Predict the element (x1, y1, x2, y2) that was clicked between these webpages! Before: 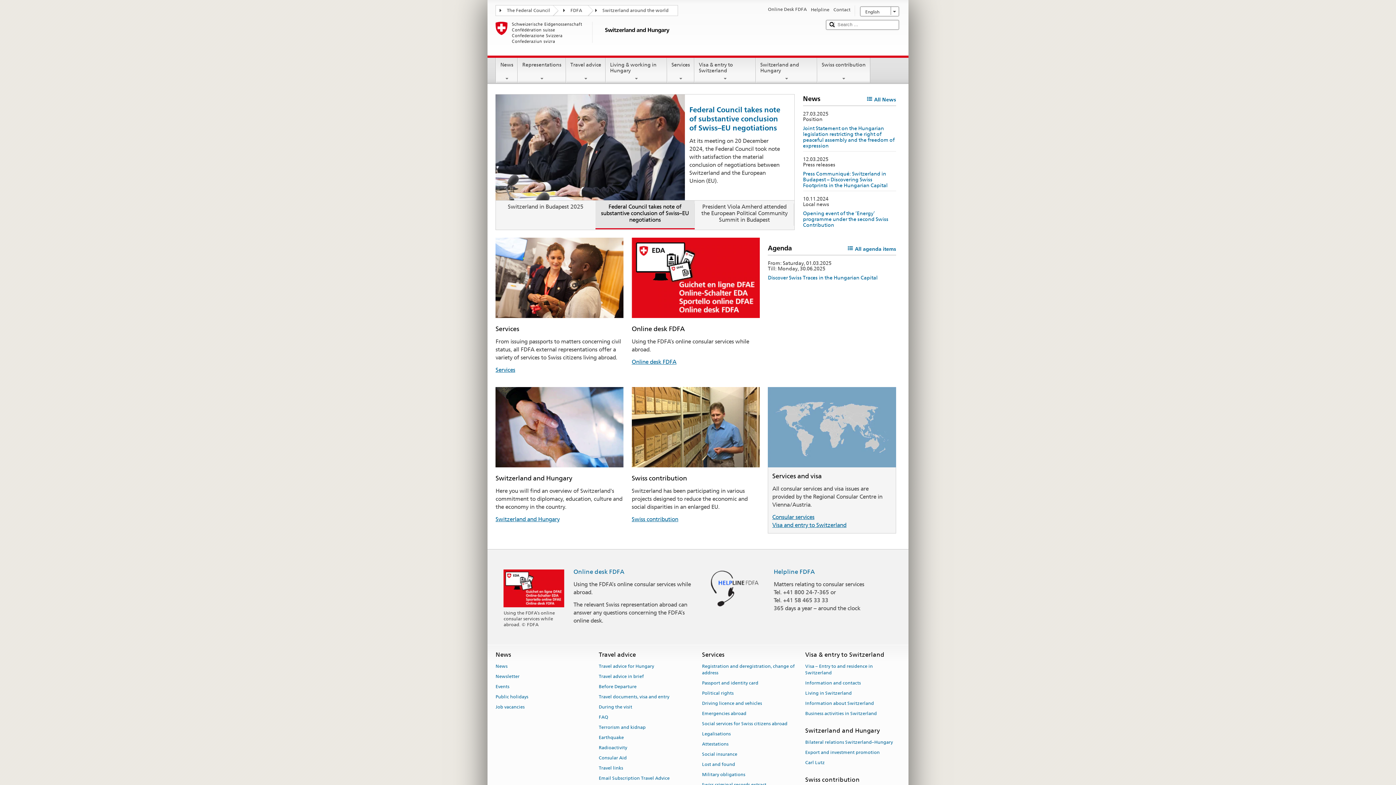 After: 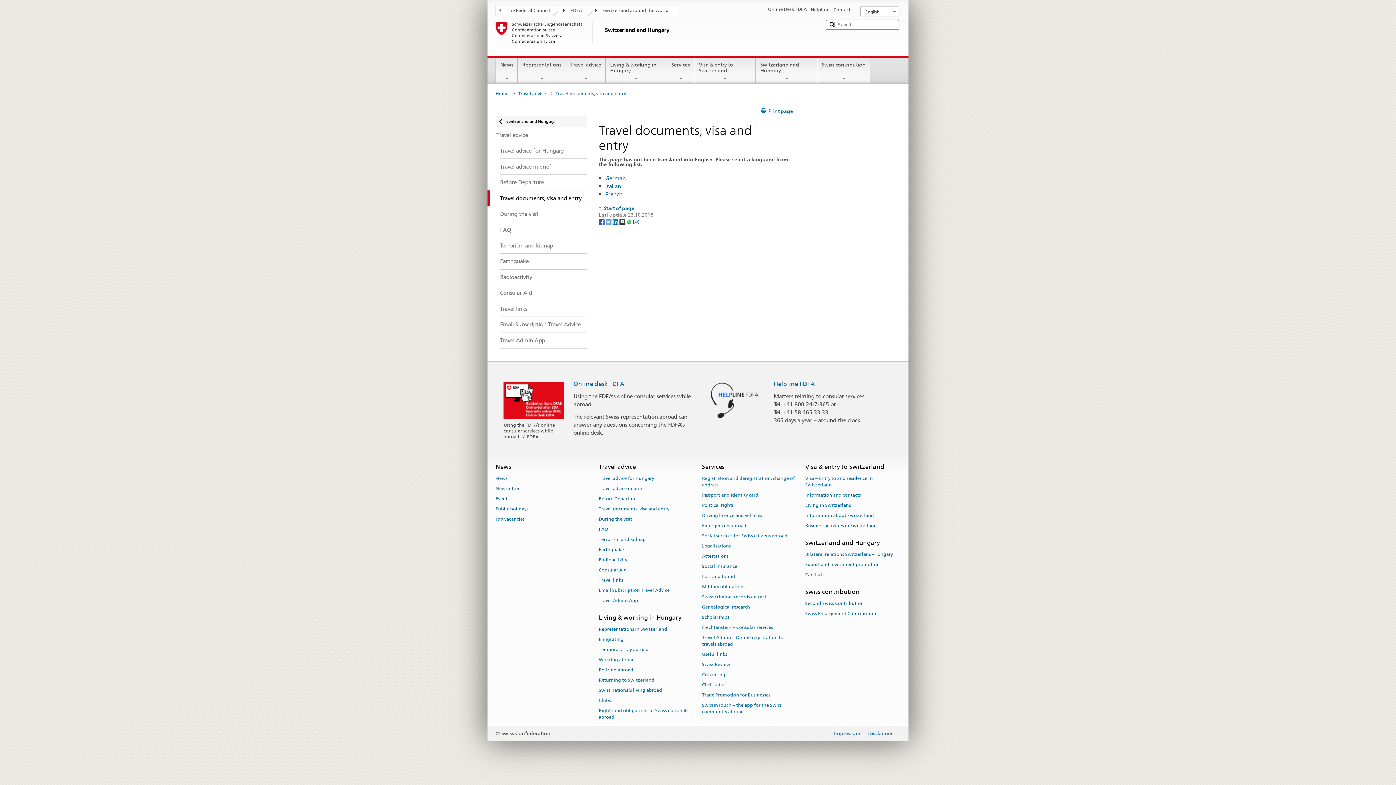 Action: label: Travel documents, visa and entry bbox: (598, 692, 669, 702)